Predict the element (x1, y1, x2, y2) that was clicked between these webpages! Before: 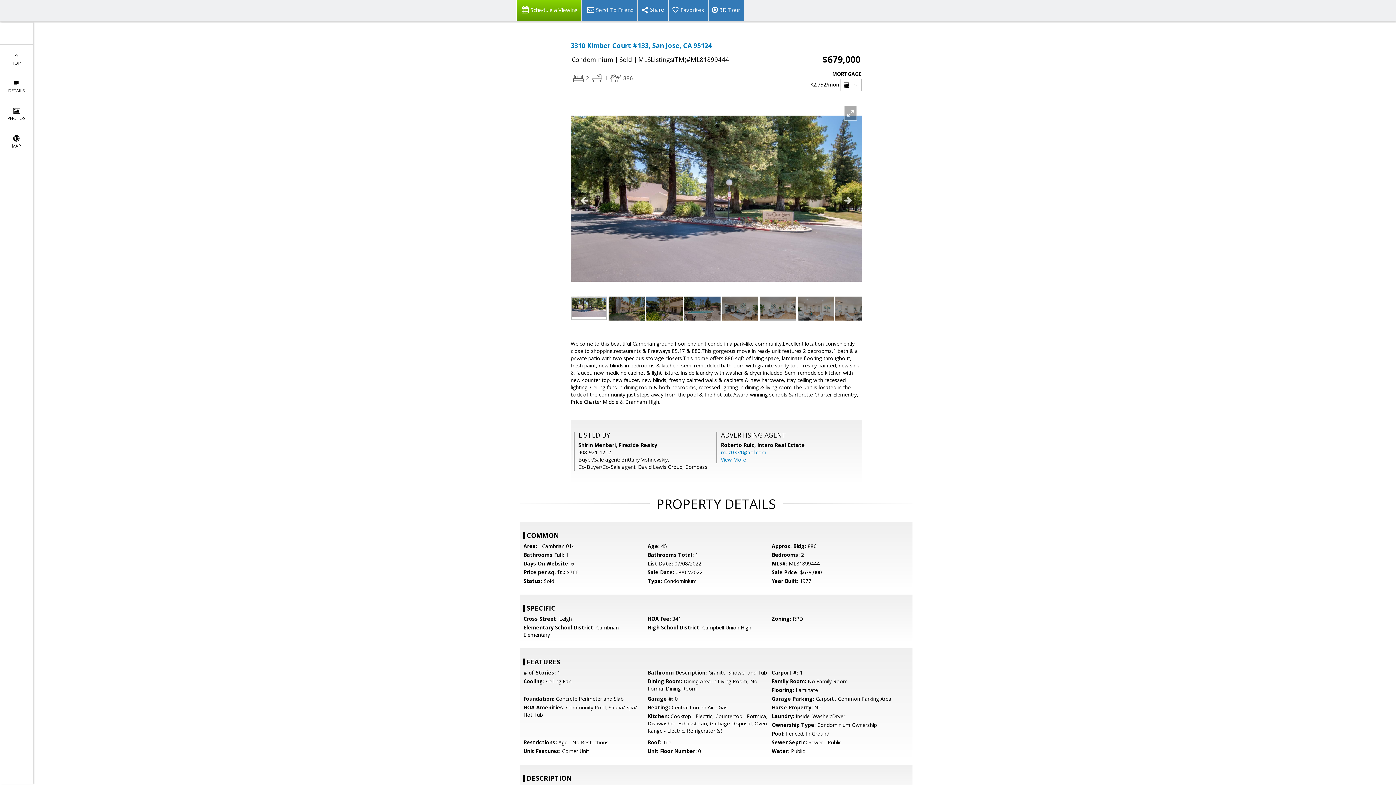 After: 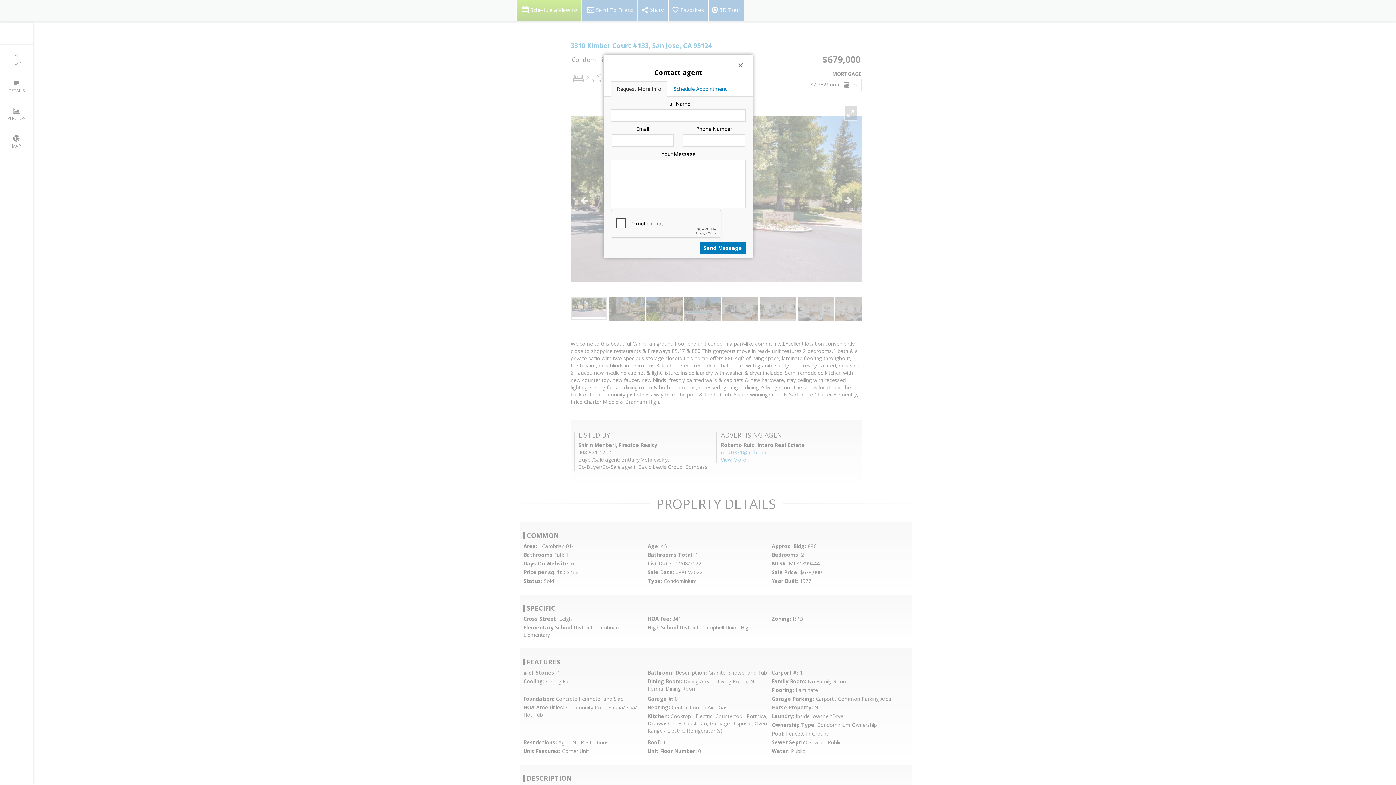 Action: label: Schedule a Viewing bbox: (516, 0, 581, 21)